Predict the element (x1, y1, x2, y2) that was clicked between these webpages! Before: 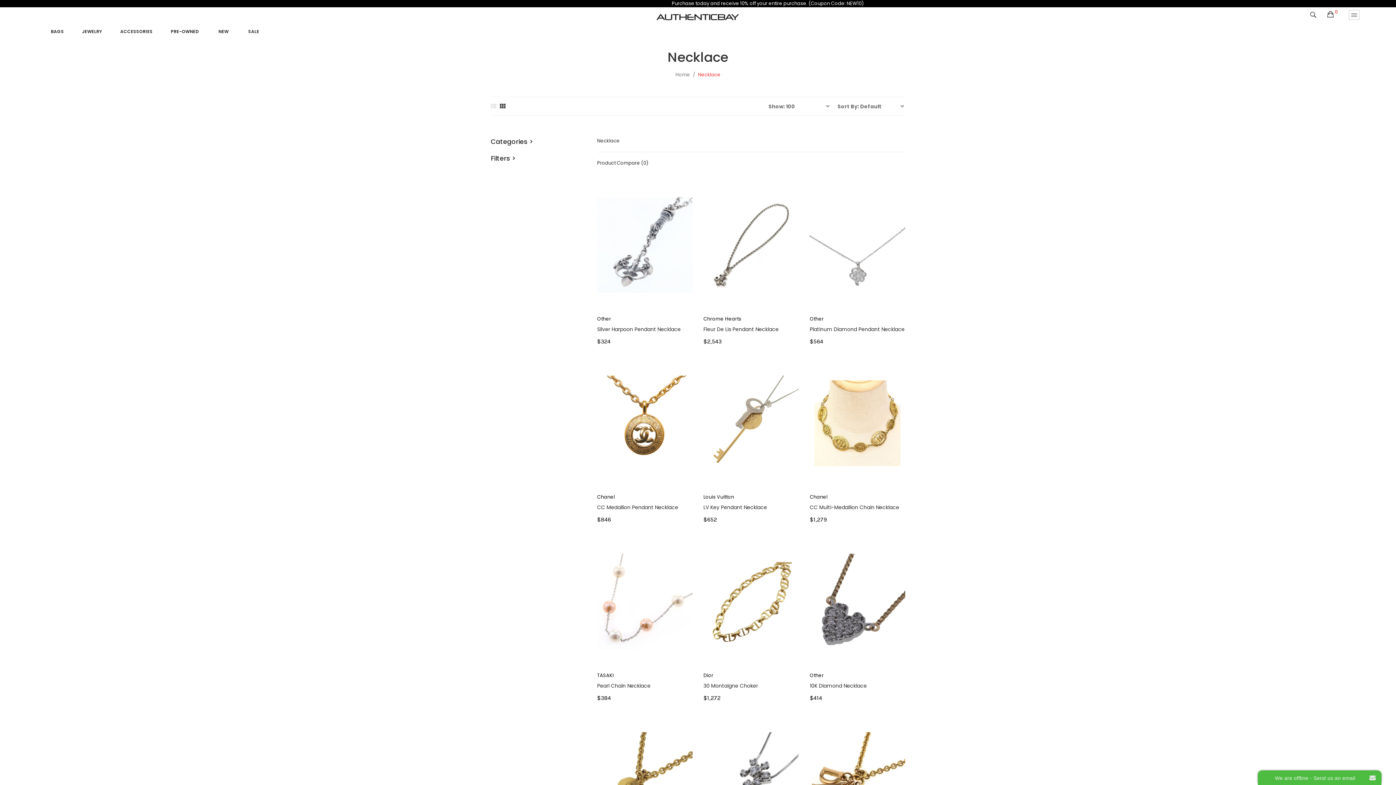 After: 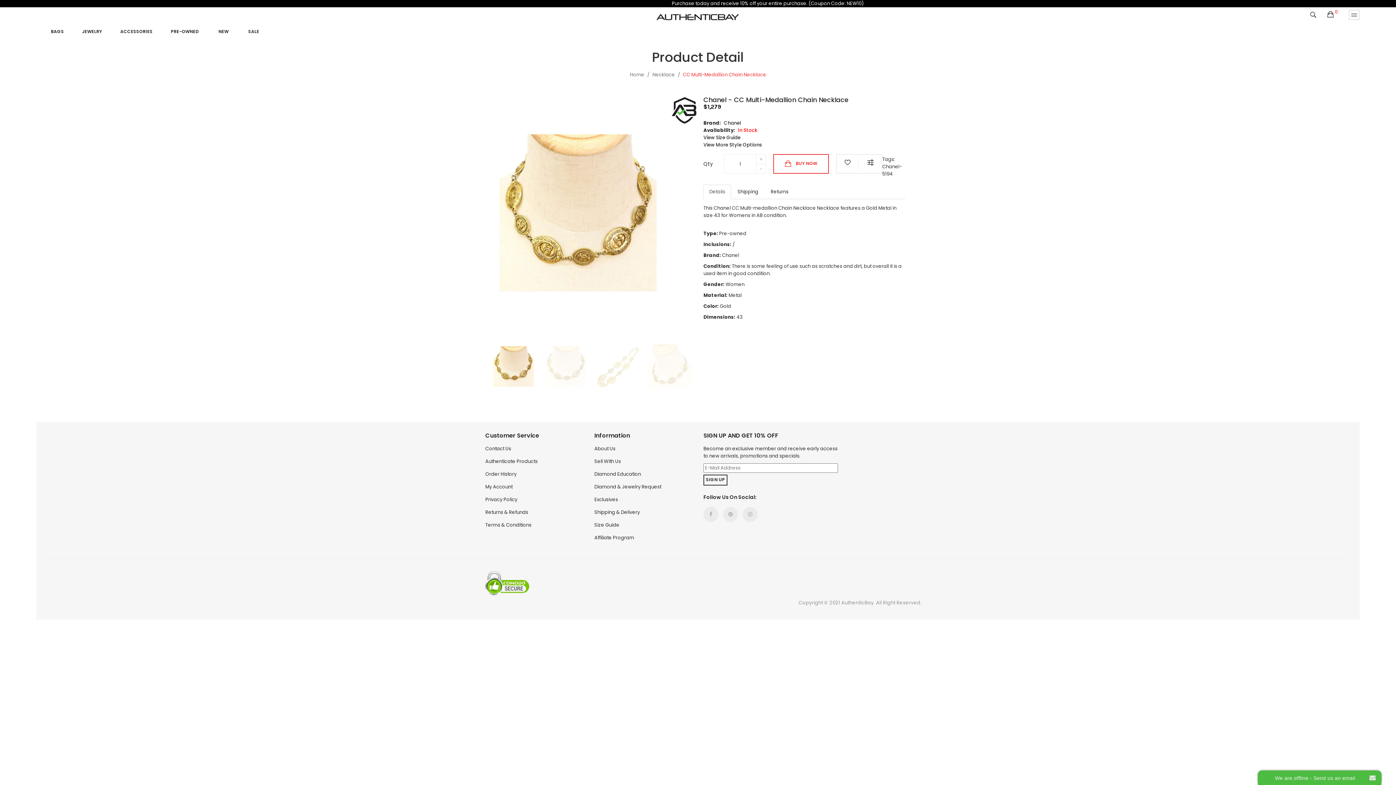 Action: label: CC Multi-Medallion Chain Necklace bbox: (809, 504, 899, 511)